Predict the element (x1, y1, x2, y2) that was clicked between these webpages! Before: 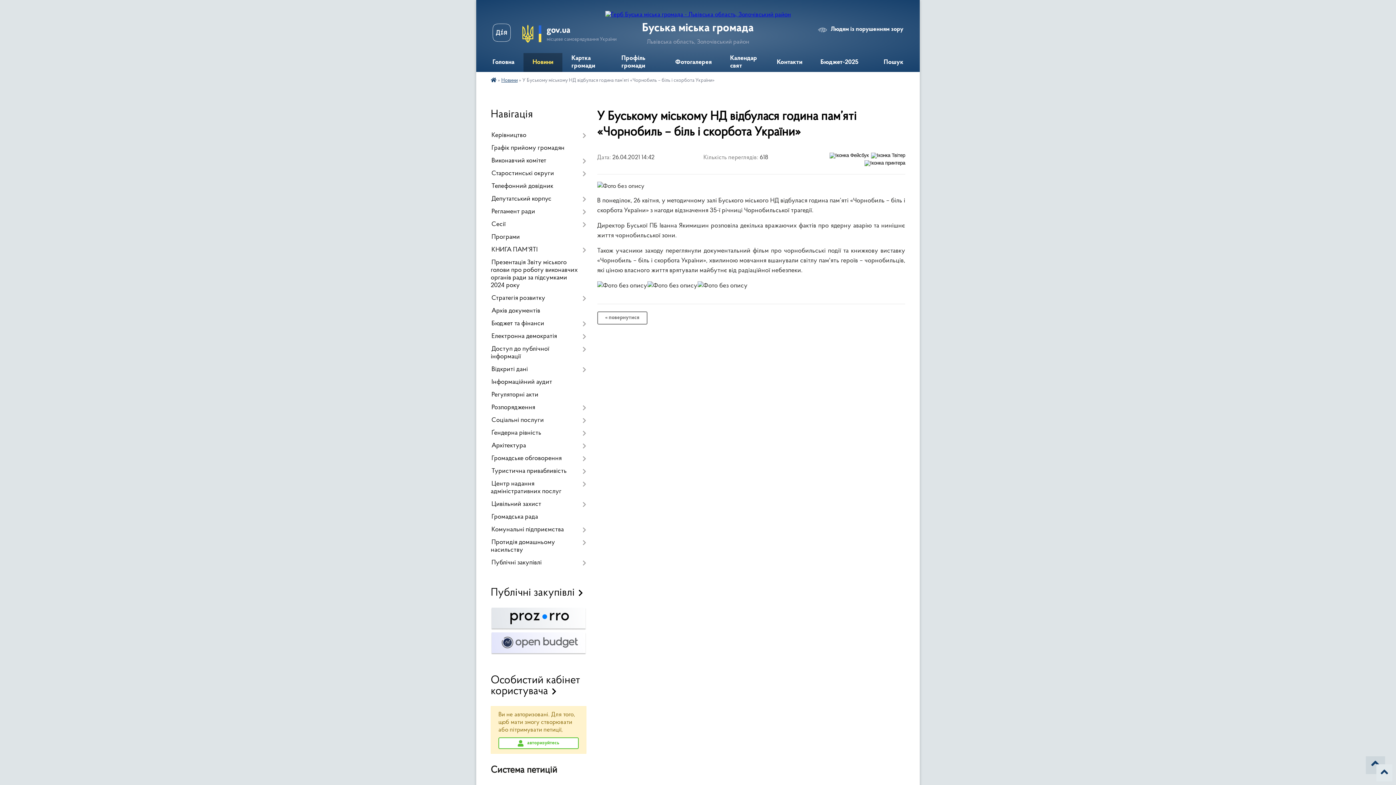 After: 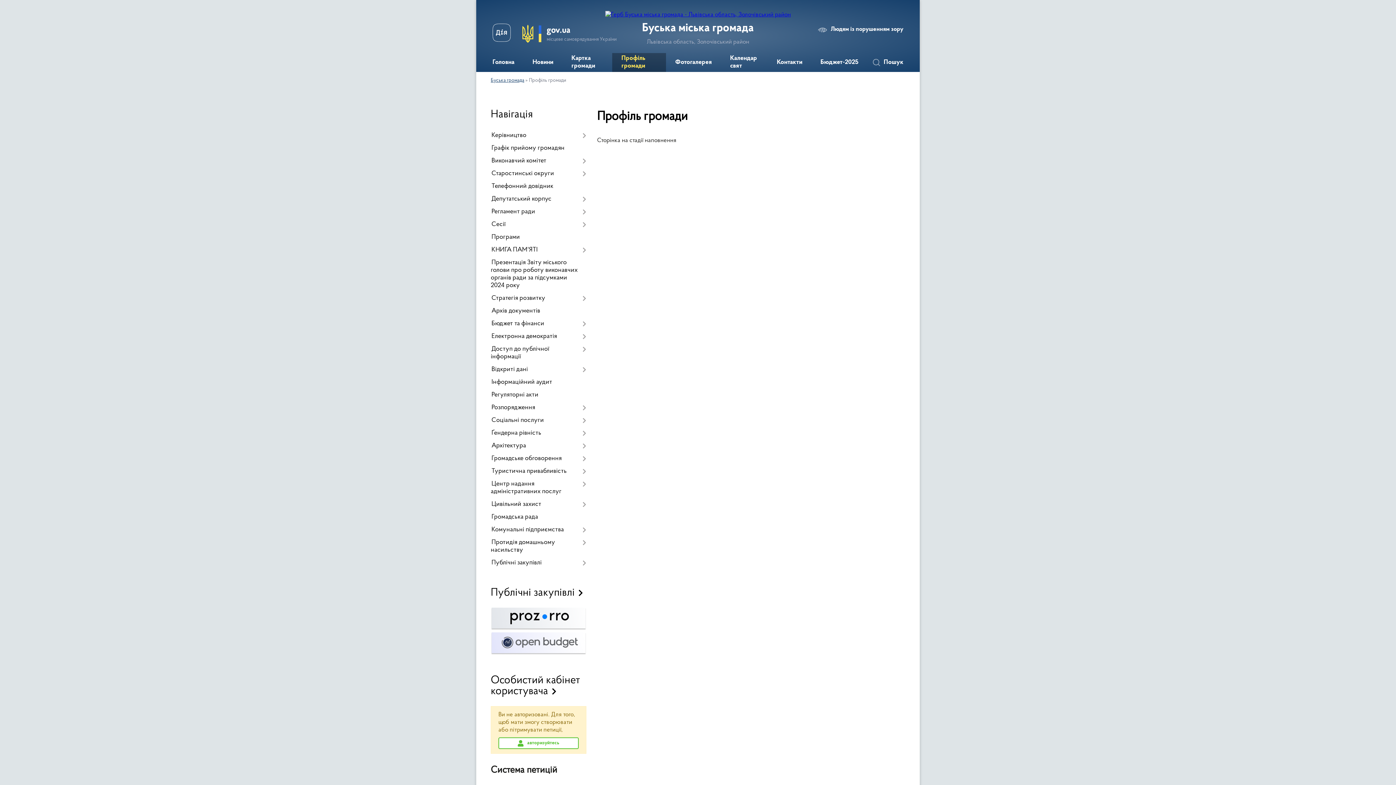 Action: label: Профіль громади bbox: (612, 53, 666, 72)